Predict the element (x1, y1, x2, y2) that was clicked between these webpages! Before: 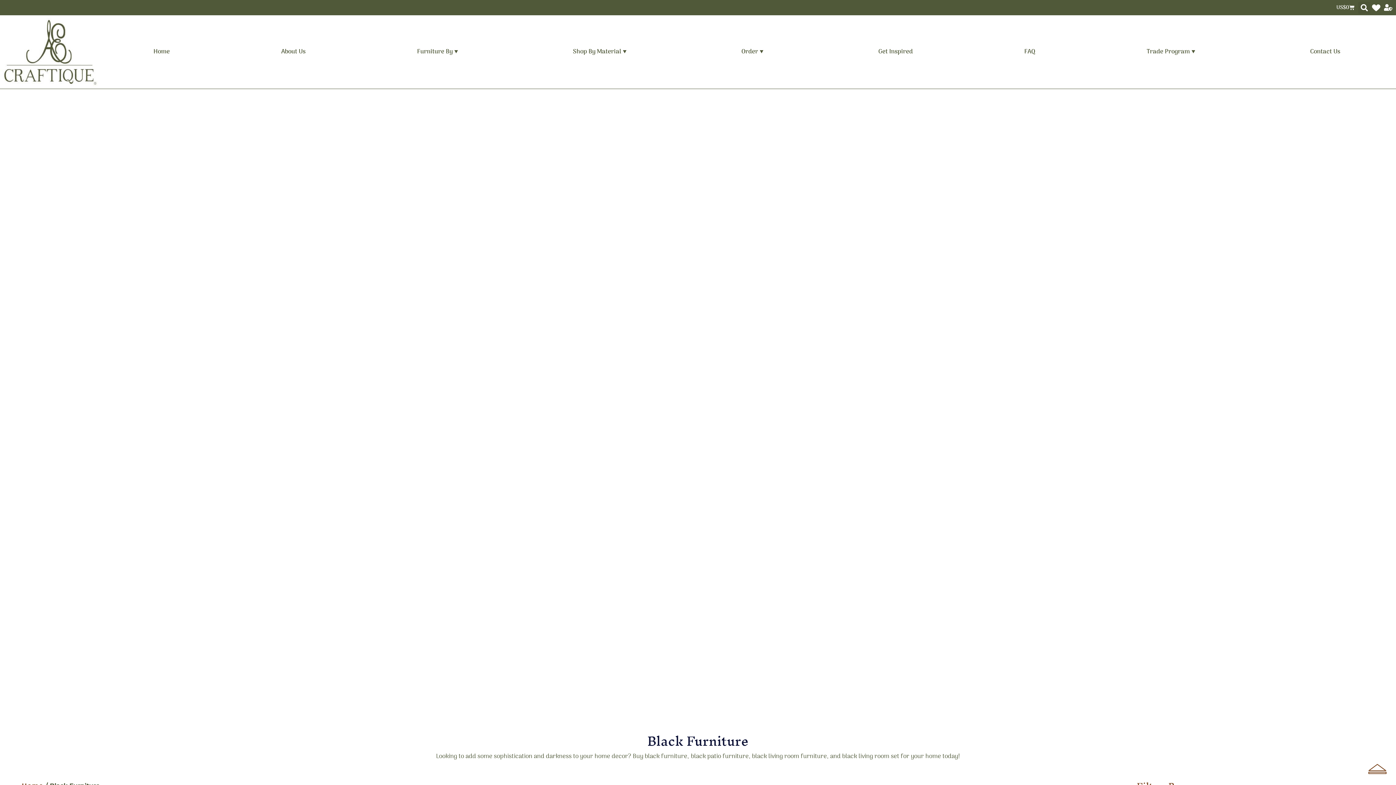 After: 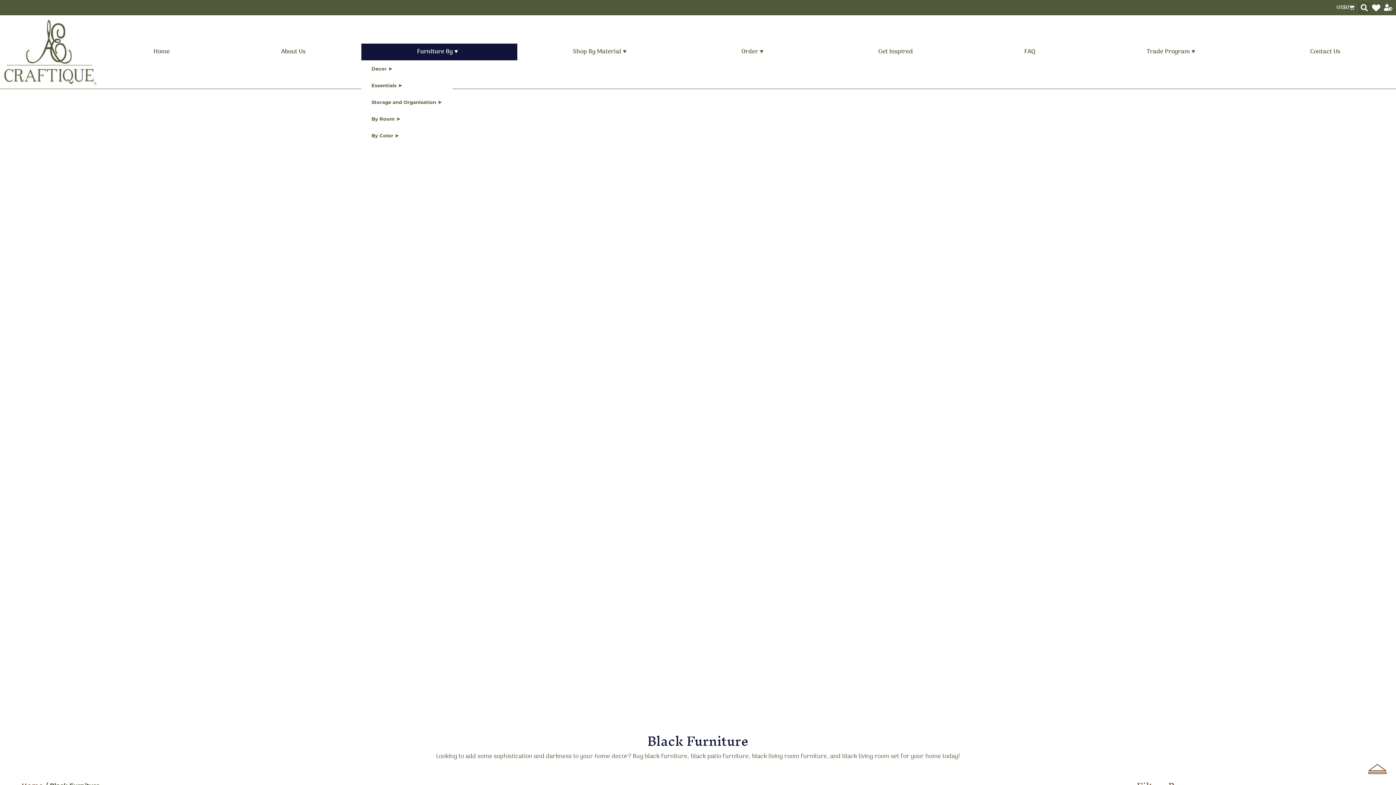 Action: bbox: (361, 43, 517, 60) label: Furniture By ▼